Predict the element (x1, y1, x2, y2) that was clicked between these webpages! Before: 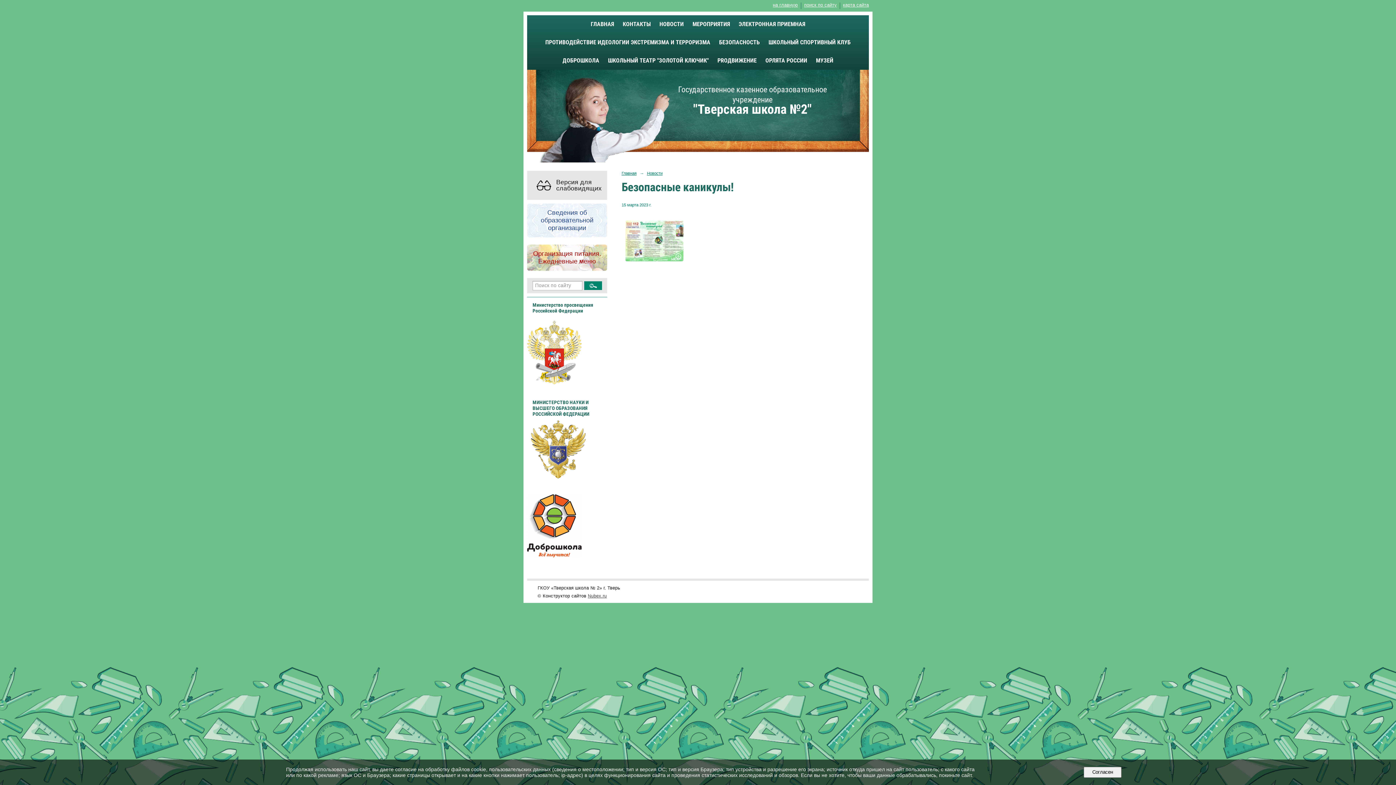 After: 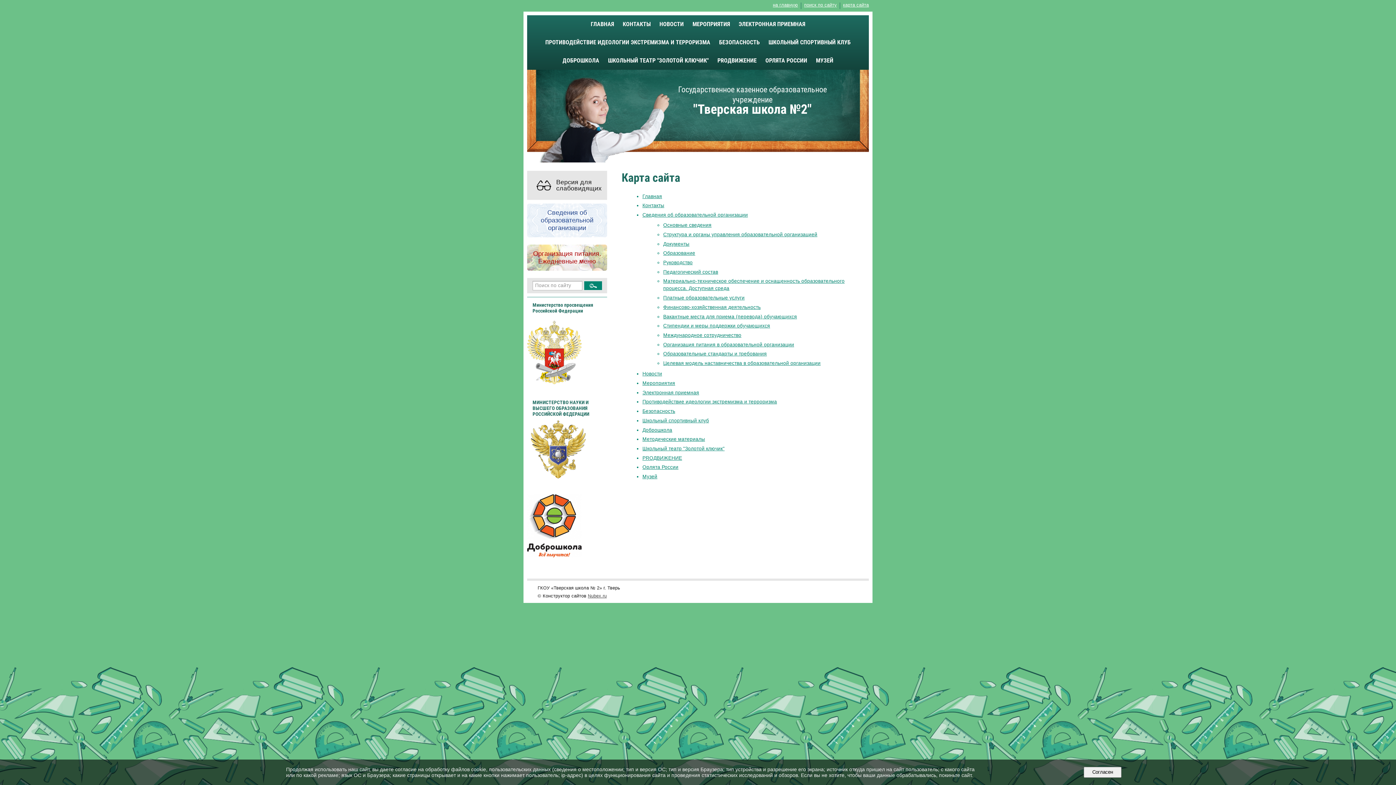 Action: bbox: (843, 2, 869, 7) label: карта сайта